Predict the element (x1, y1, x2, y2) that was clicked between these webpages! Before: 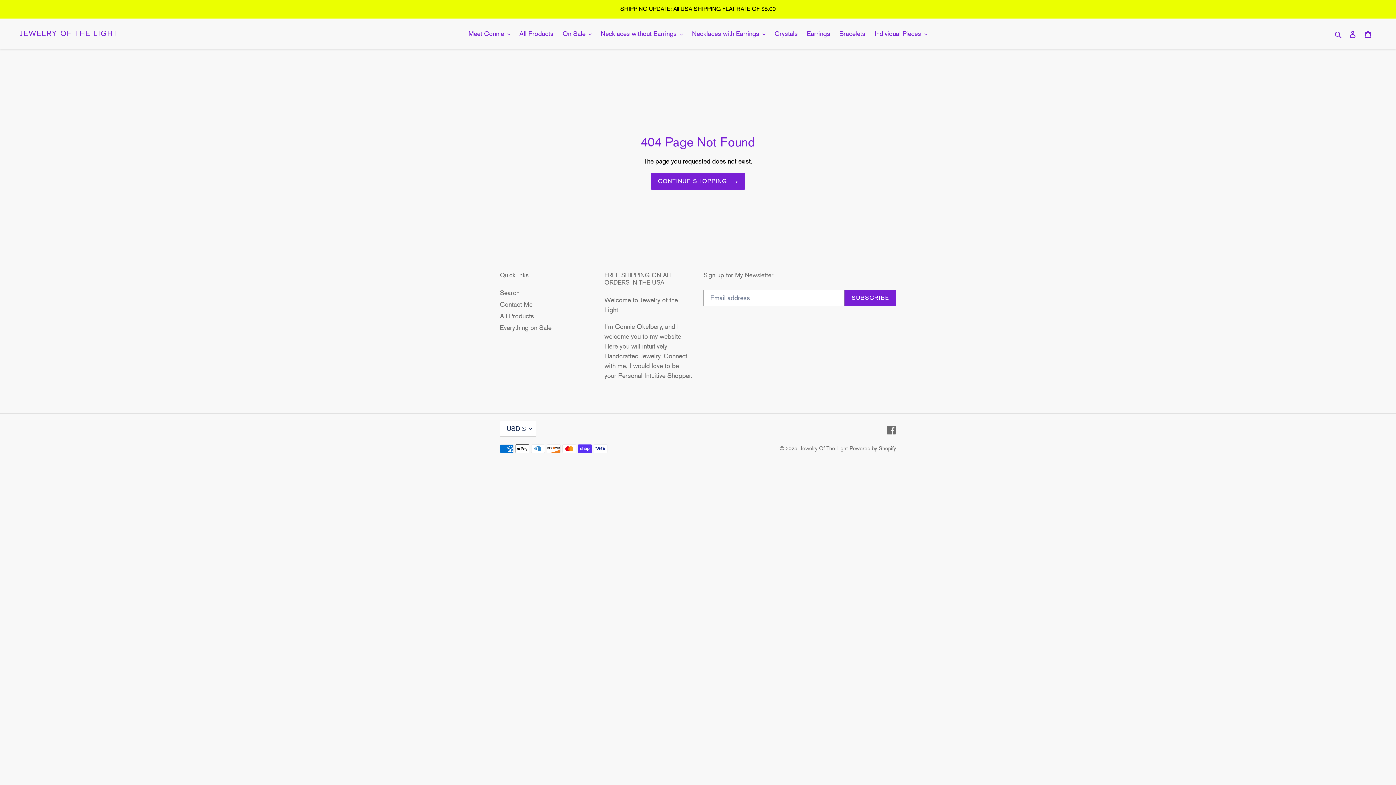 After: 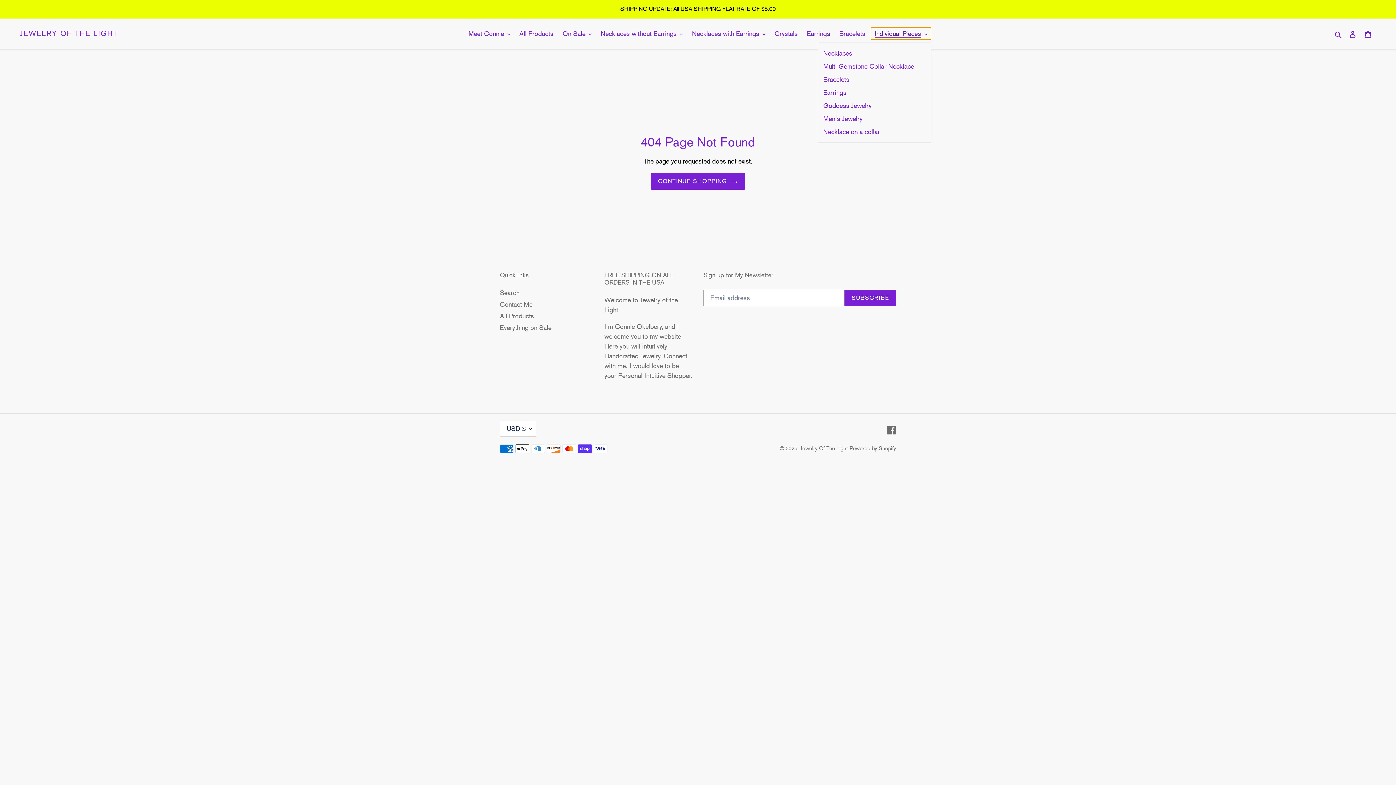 Action: bbox: (871, 27, 931, 39) label: Individual Pieces